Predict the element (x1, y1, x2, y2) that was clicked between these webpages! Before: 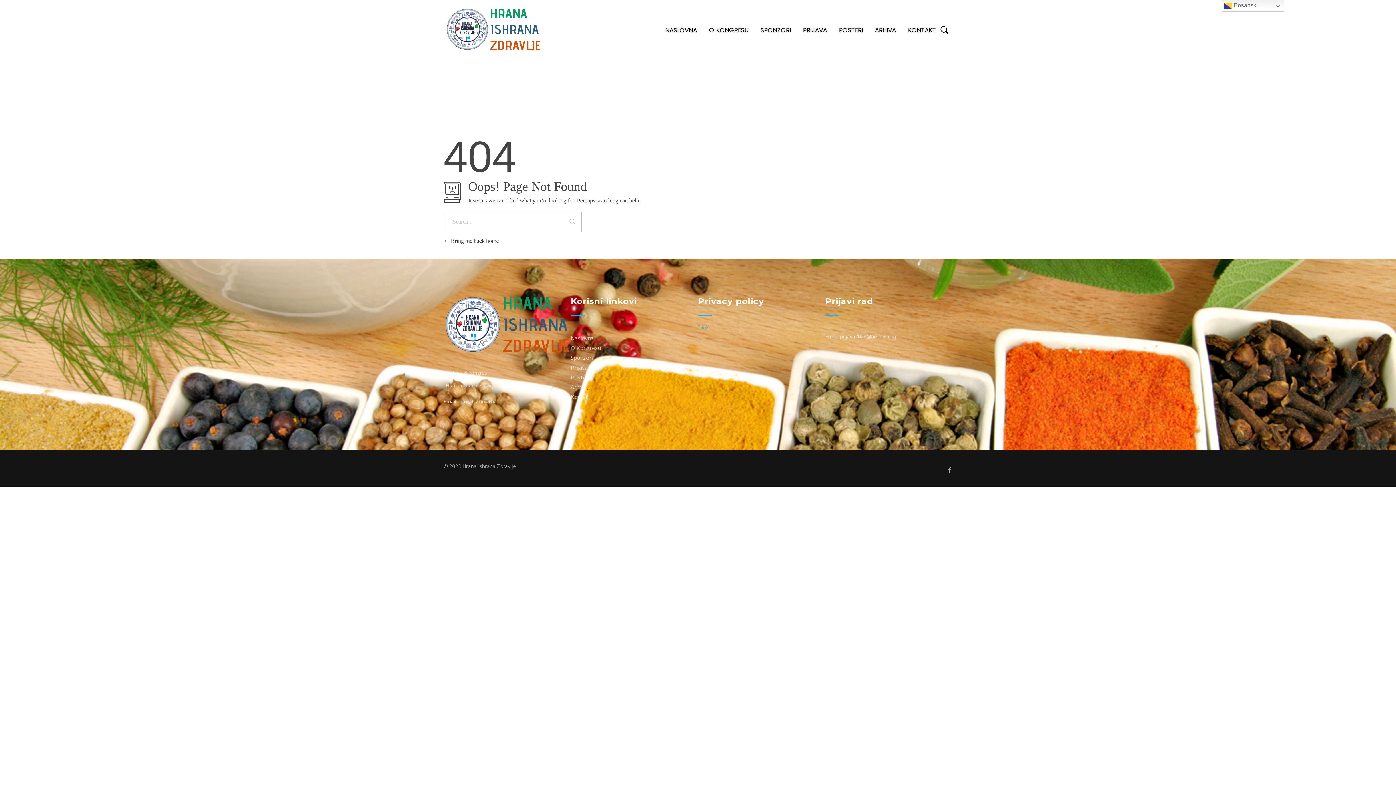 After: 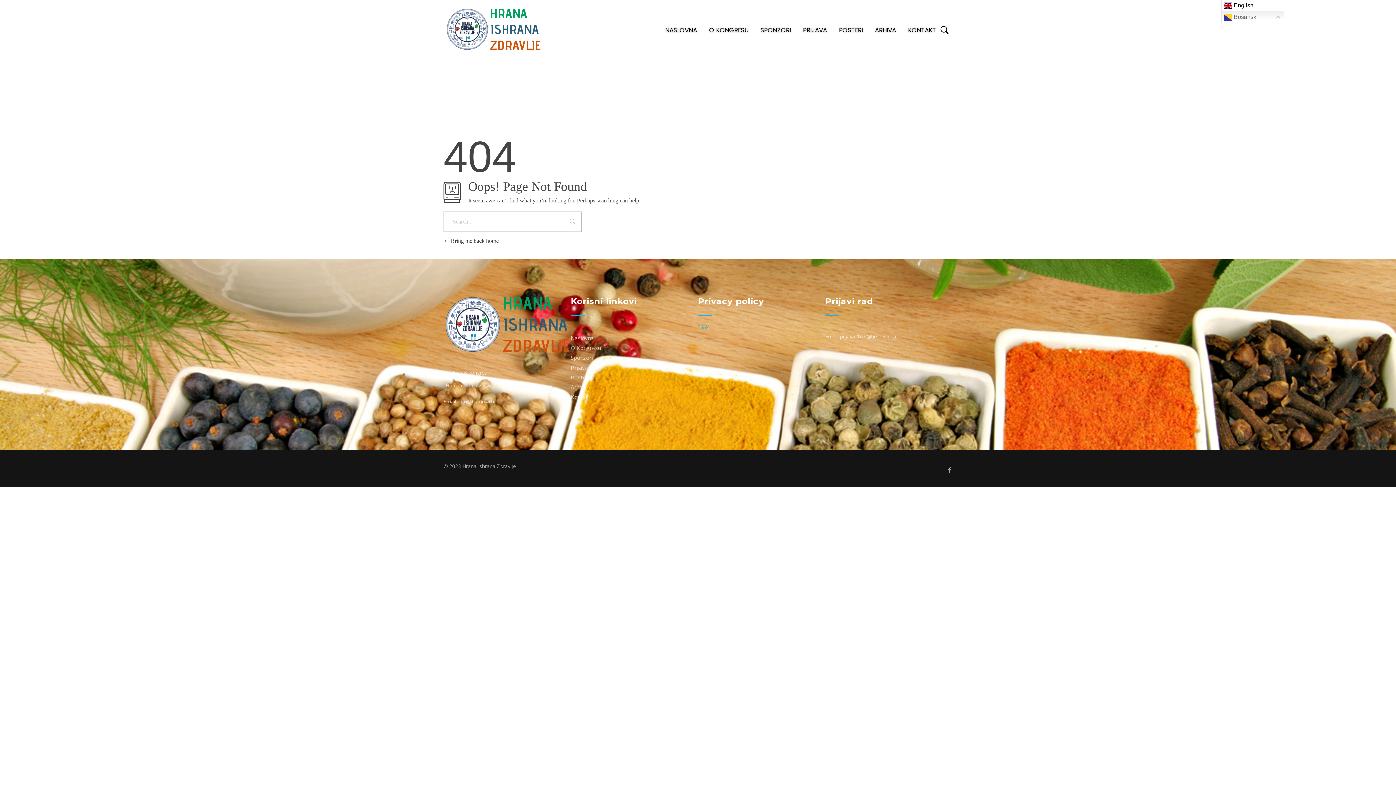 Action: bbox: (1221, 0, 1284, 11) label:  Bosanski